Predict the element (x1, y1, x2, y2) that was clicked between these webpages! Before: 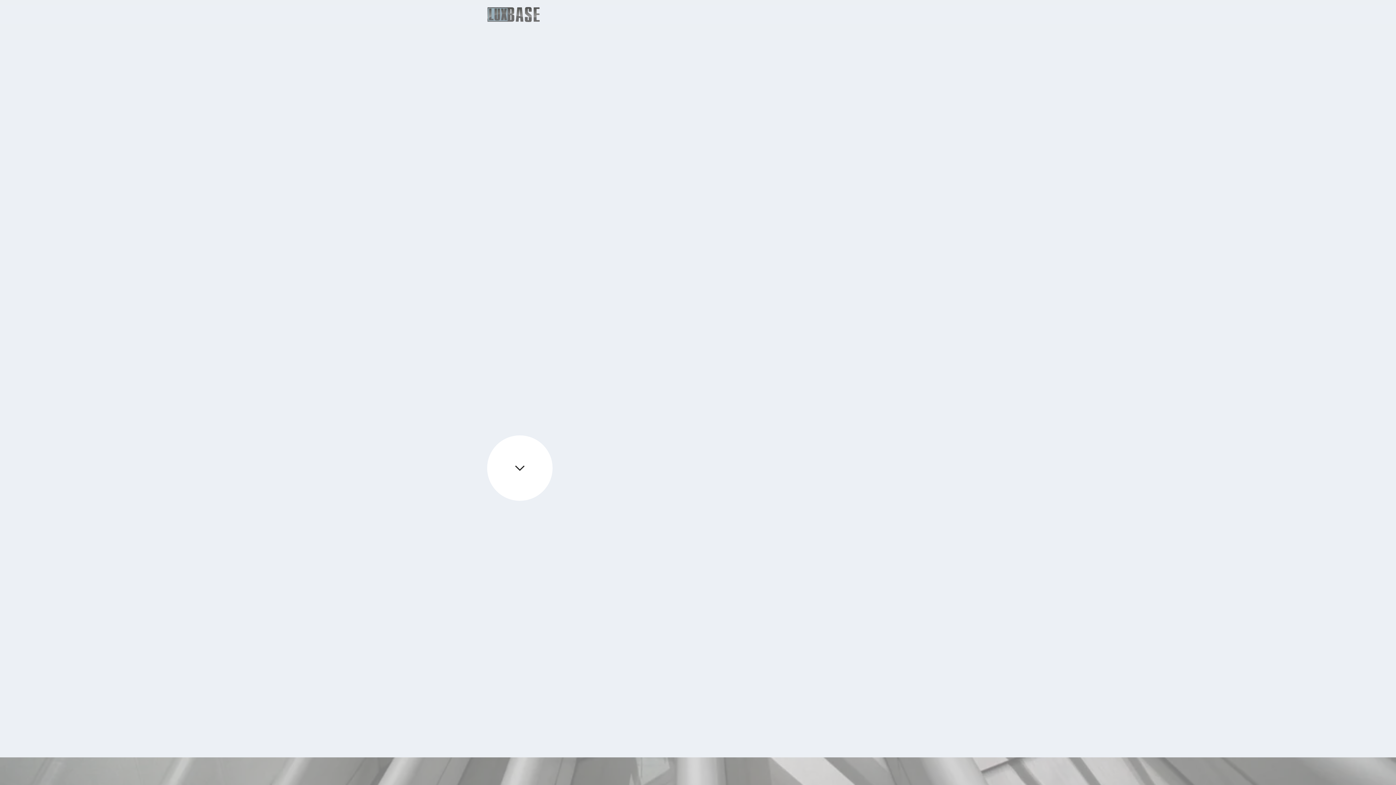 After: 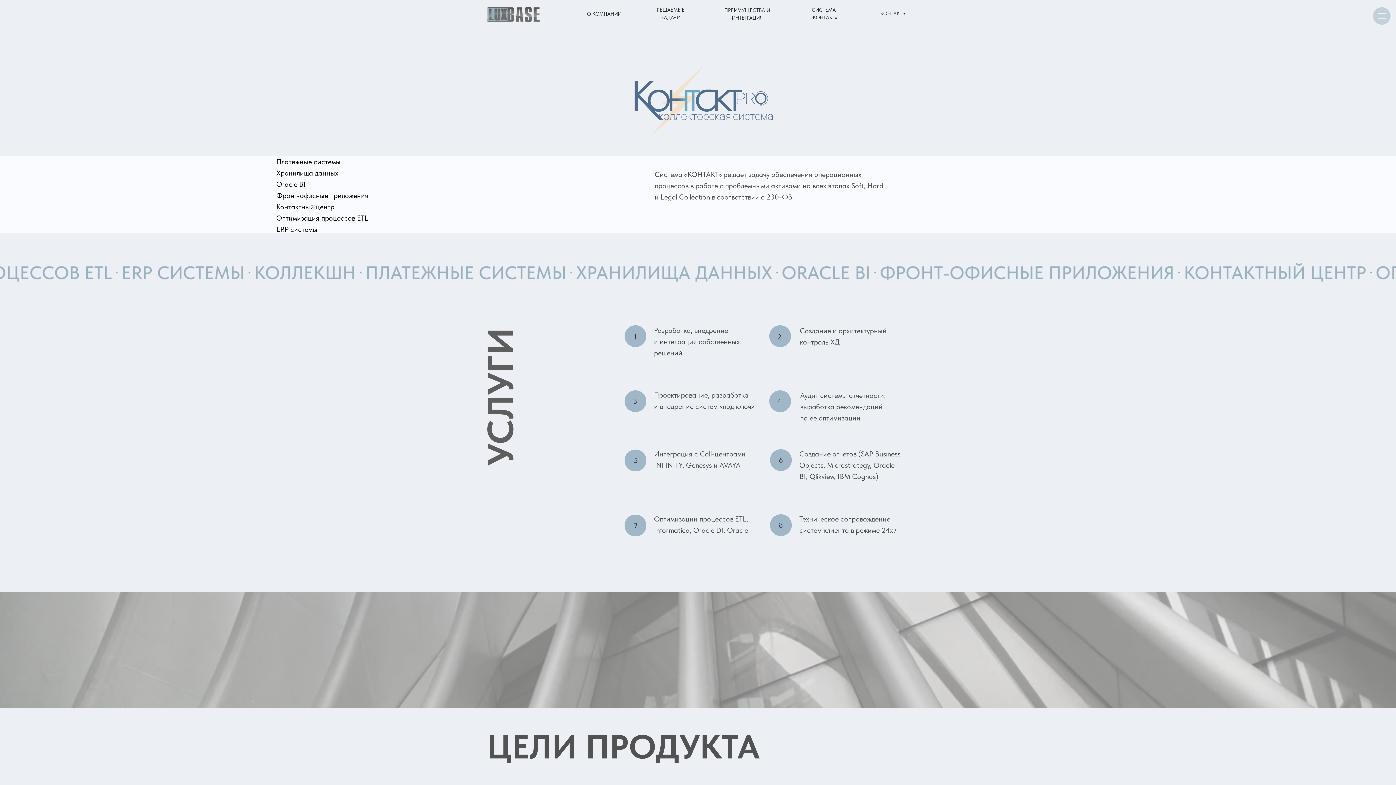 Action: label: РЕШАЕМЫЕ ЗАДАЧИ bbox: (608, 4, 649, 22)